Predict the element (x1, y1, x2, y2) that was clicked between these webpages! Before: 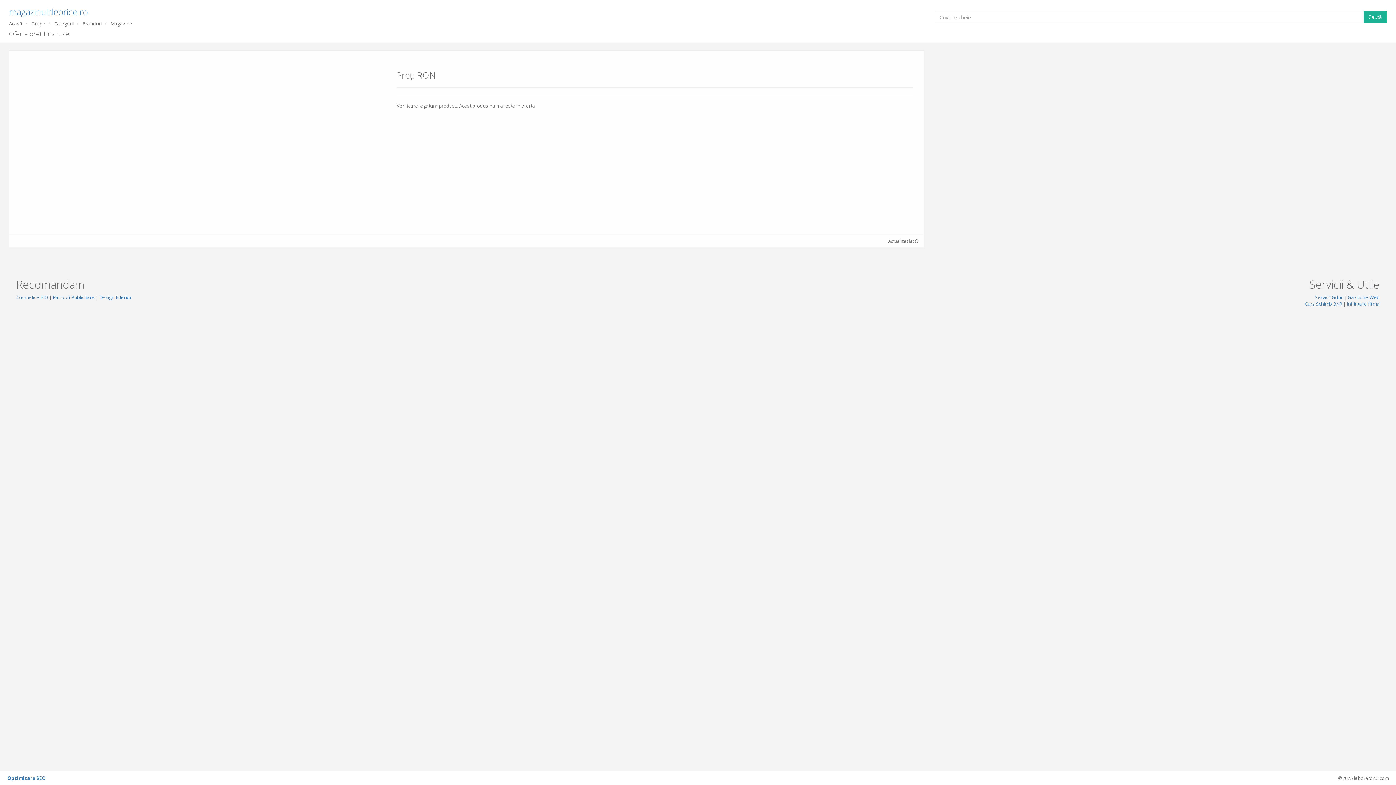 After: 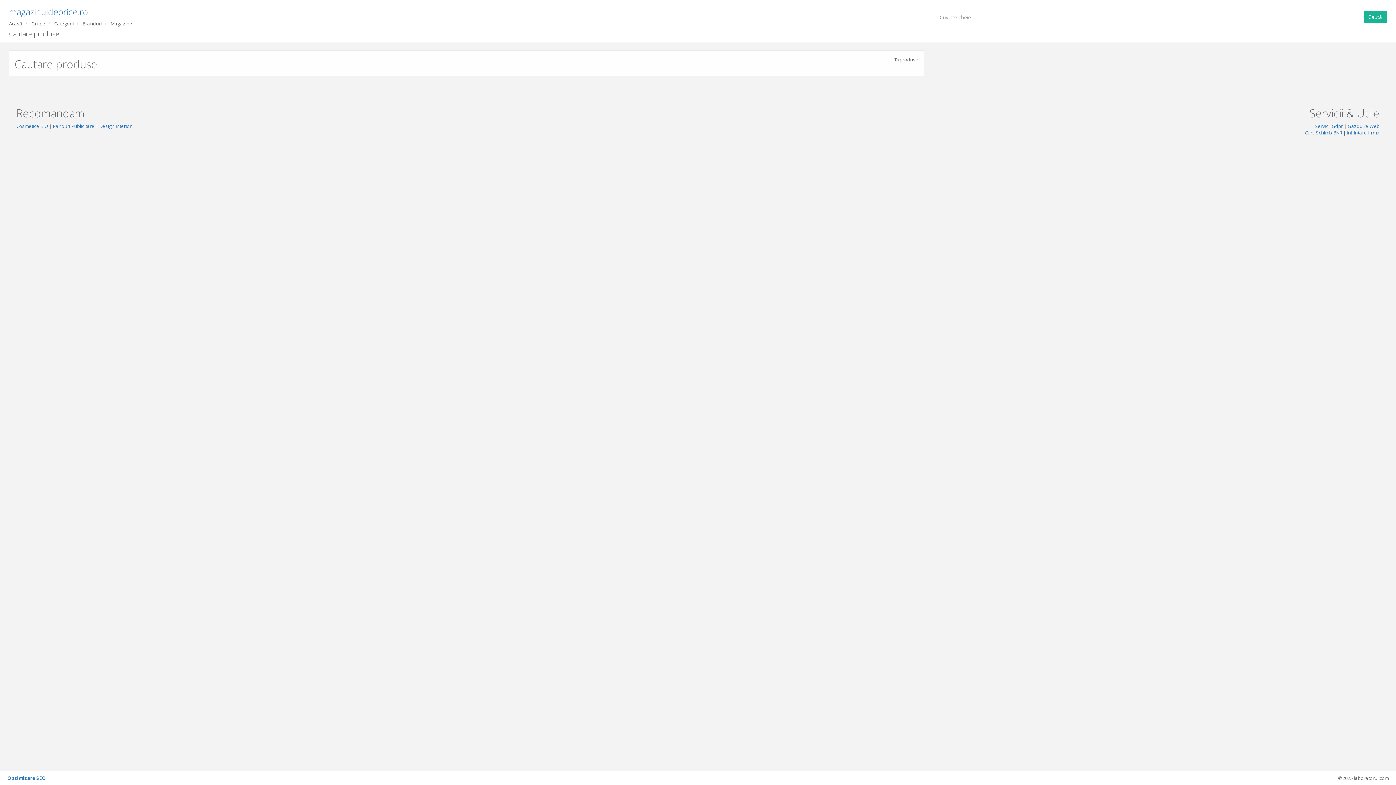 Action: label: Cautã bbox: (1363, 10, 1387, 23)